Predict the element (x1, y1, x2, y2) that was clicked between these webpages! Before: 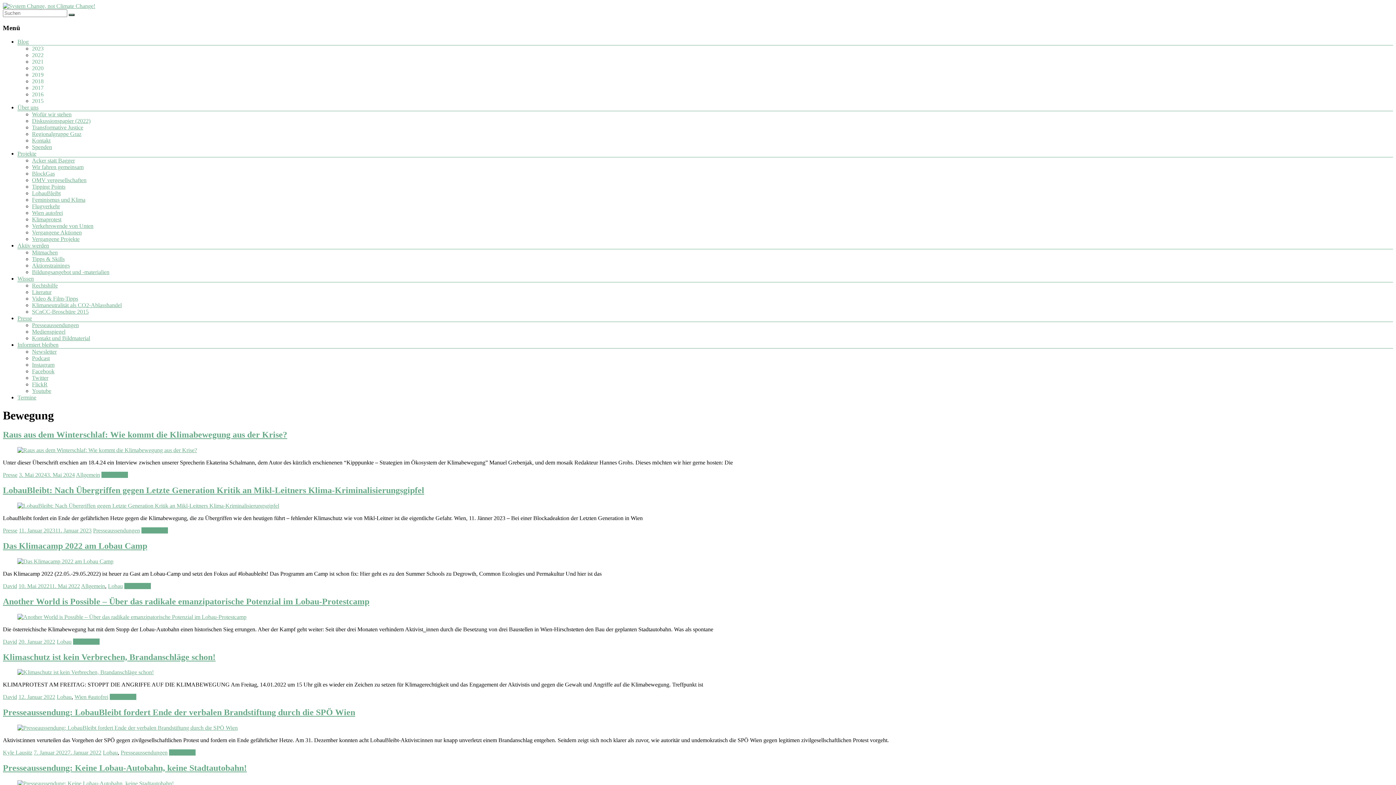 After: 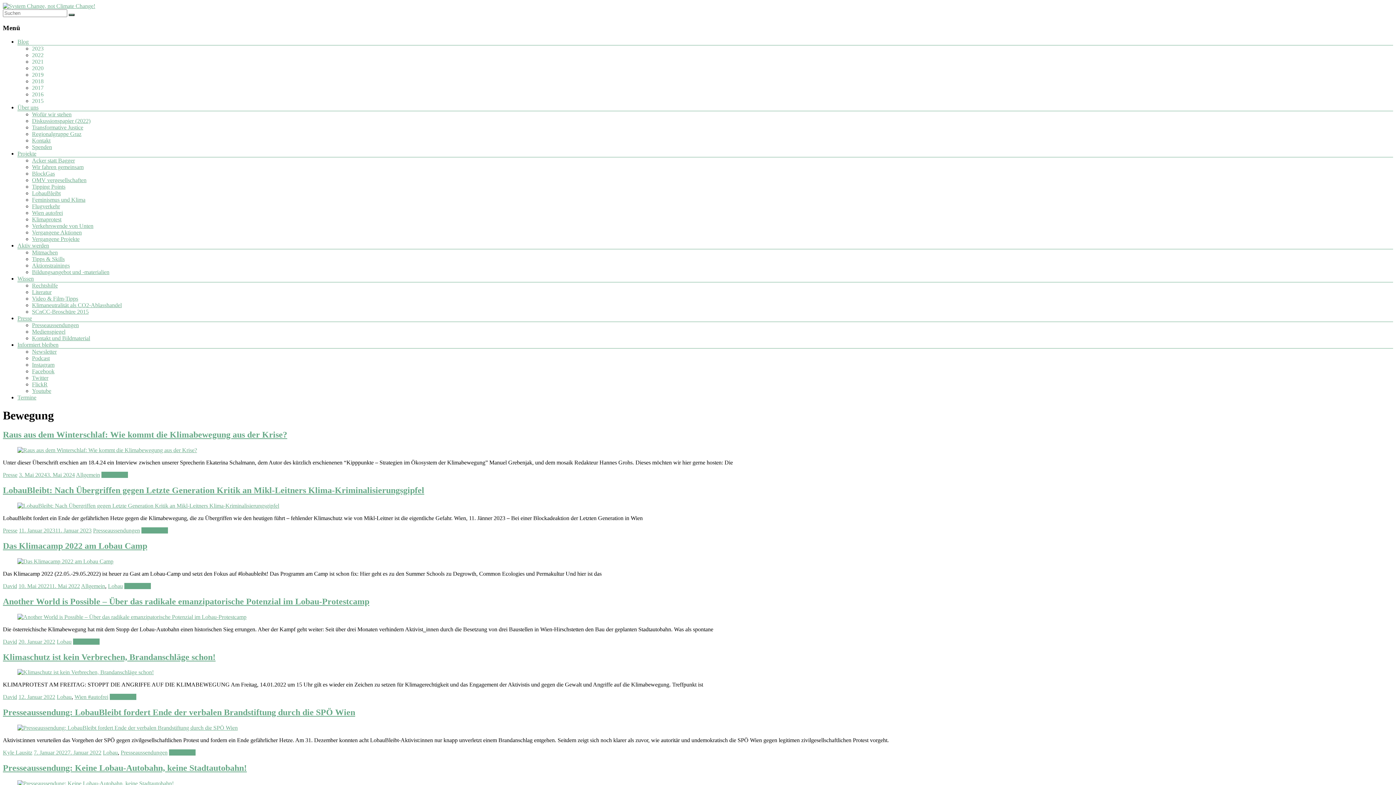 Action: label: 2020 bbox: (32, 65, 43, 71)